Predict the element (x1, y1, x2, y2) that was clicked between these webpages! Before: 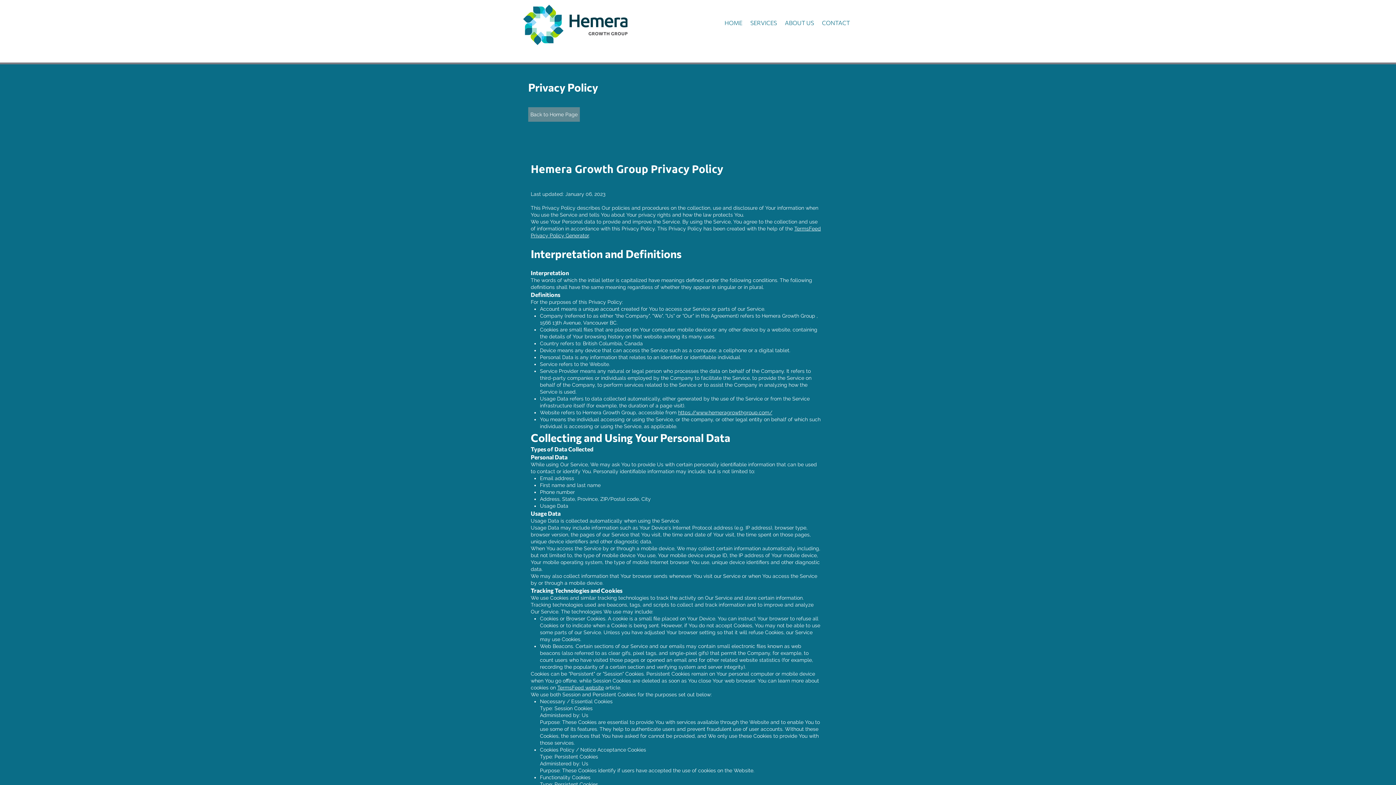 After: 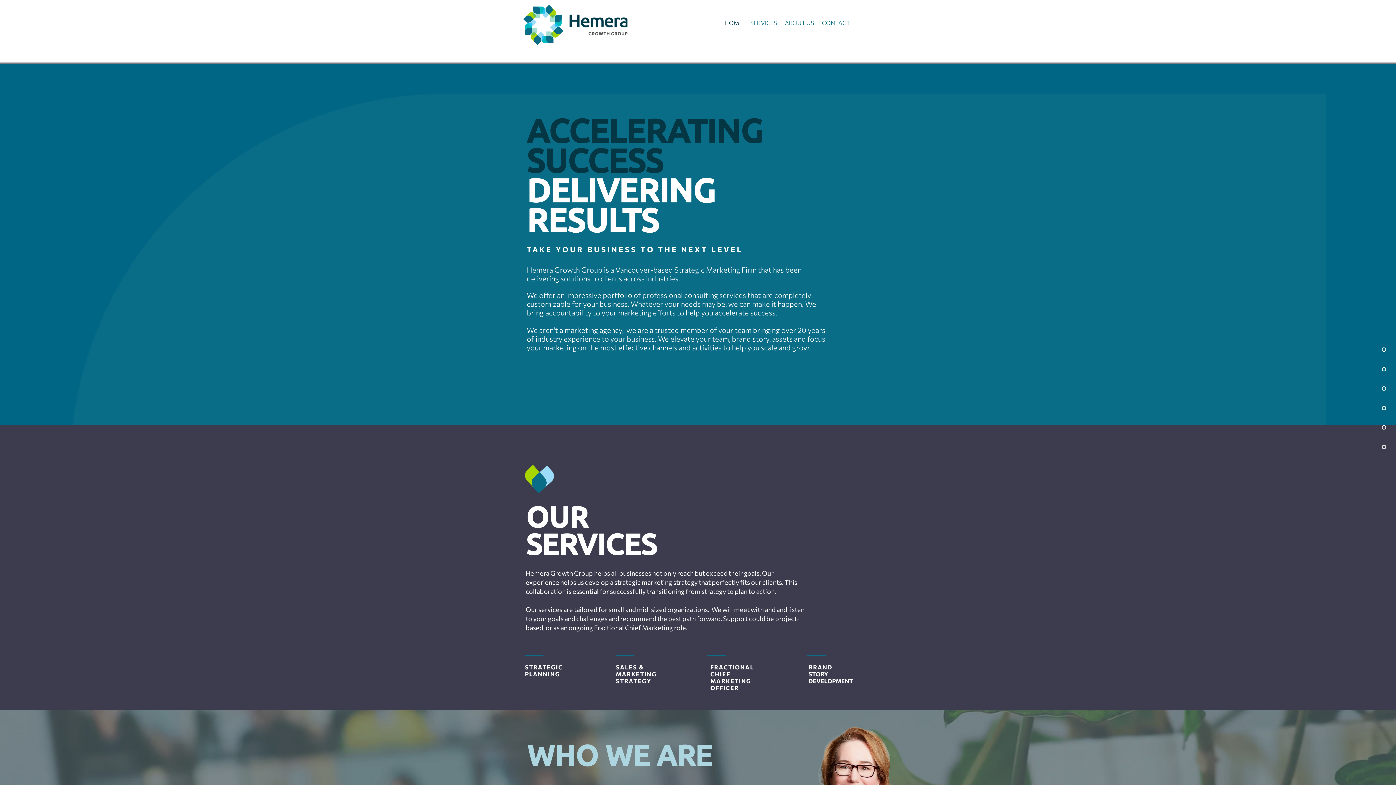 Action: label: SERVICES bbox: (746, 16, 781, 29)